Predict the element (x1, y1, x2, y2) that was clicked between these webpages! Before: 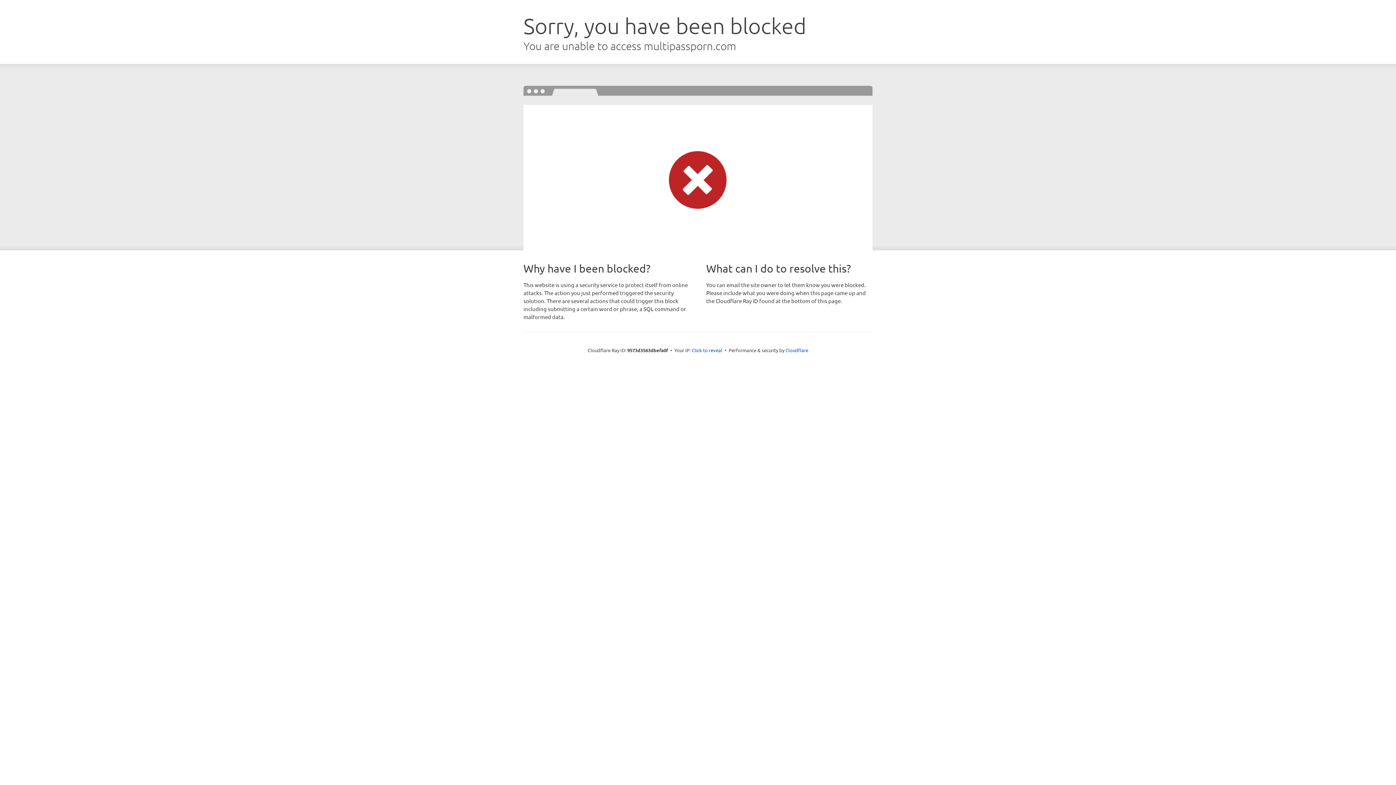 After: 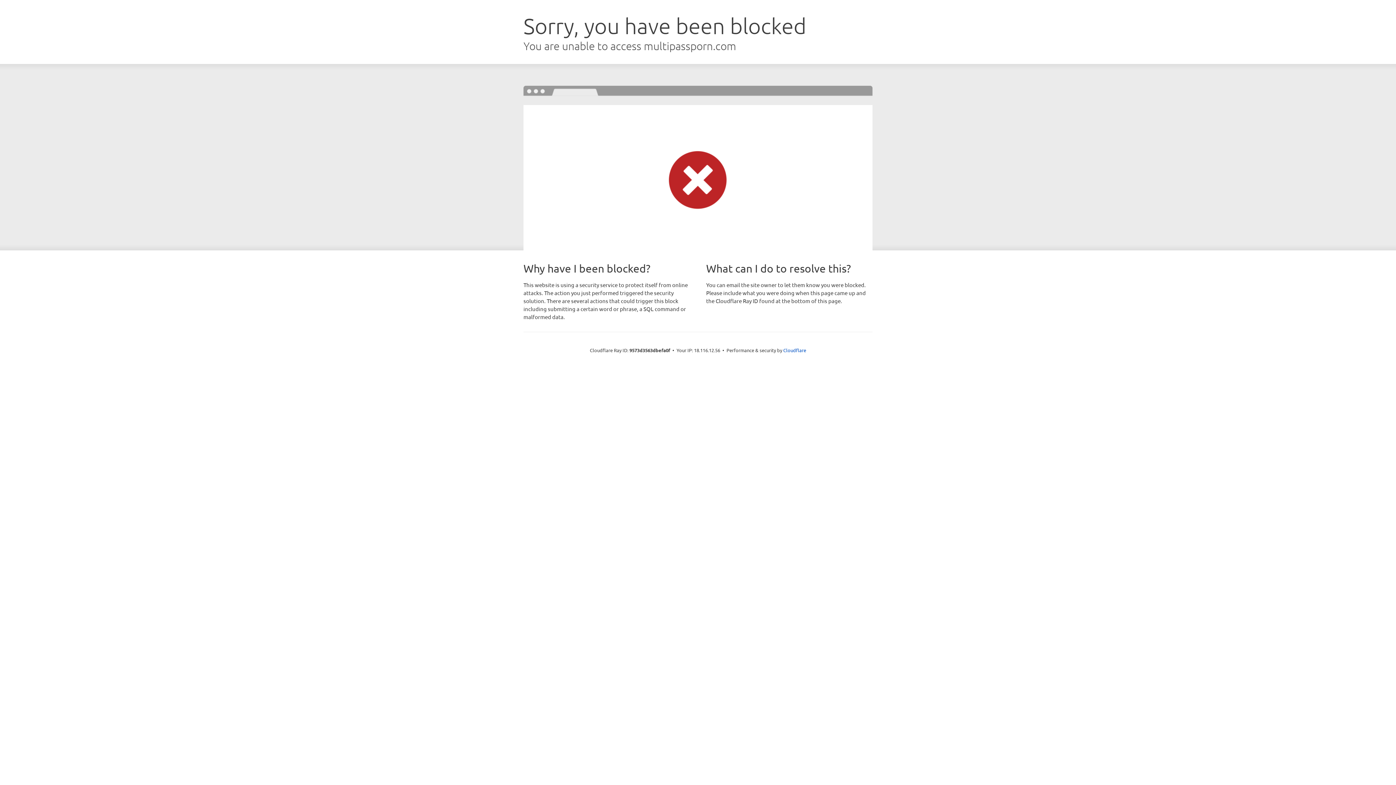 Action: bbox: (692, 346, 722, 353) label: Click to reveal